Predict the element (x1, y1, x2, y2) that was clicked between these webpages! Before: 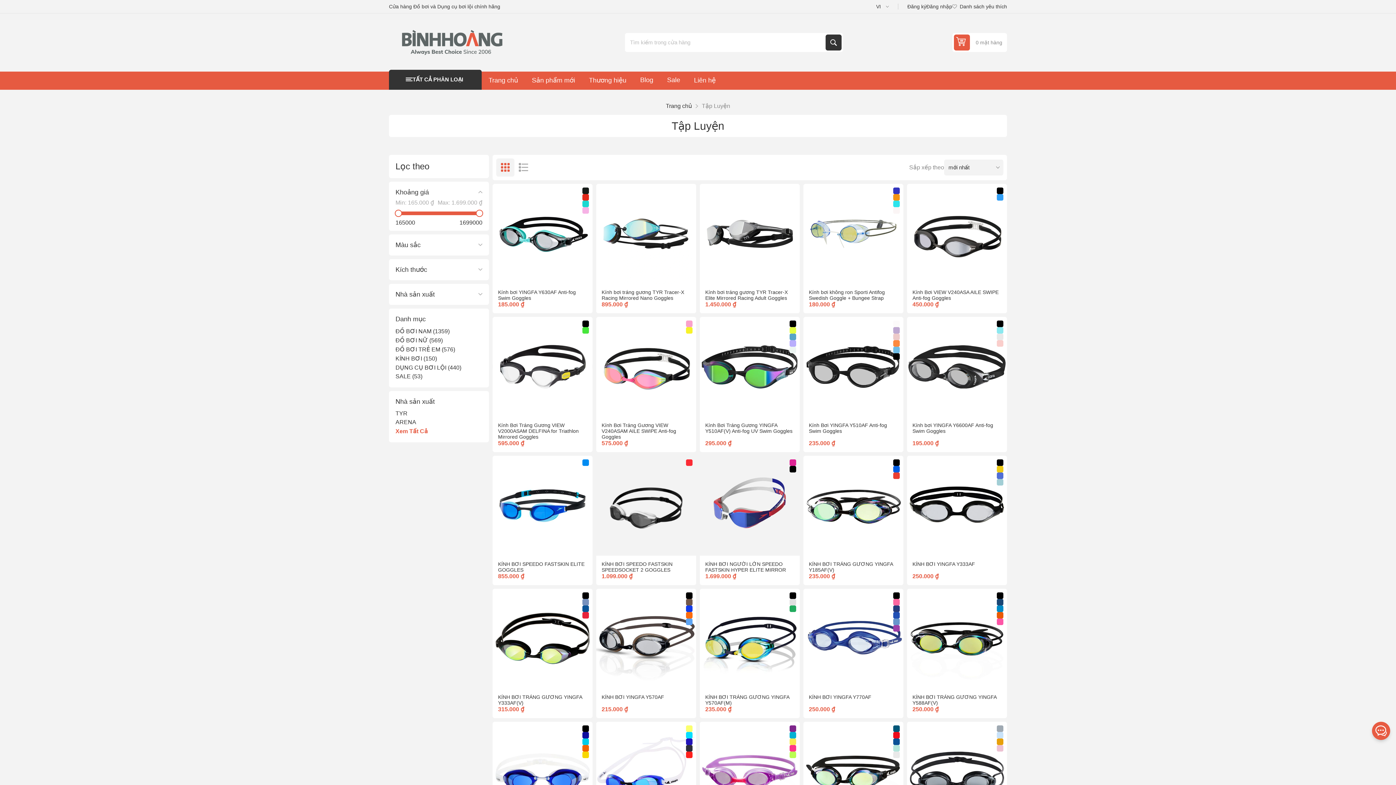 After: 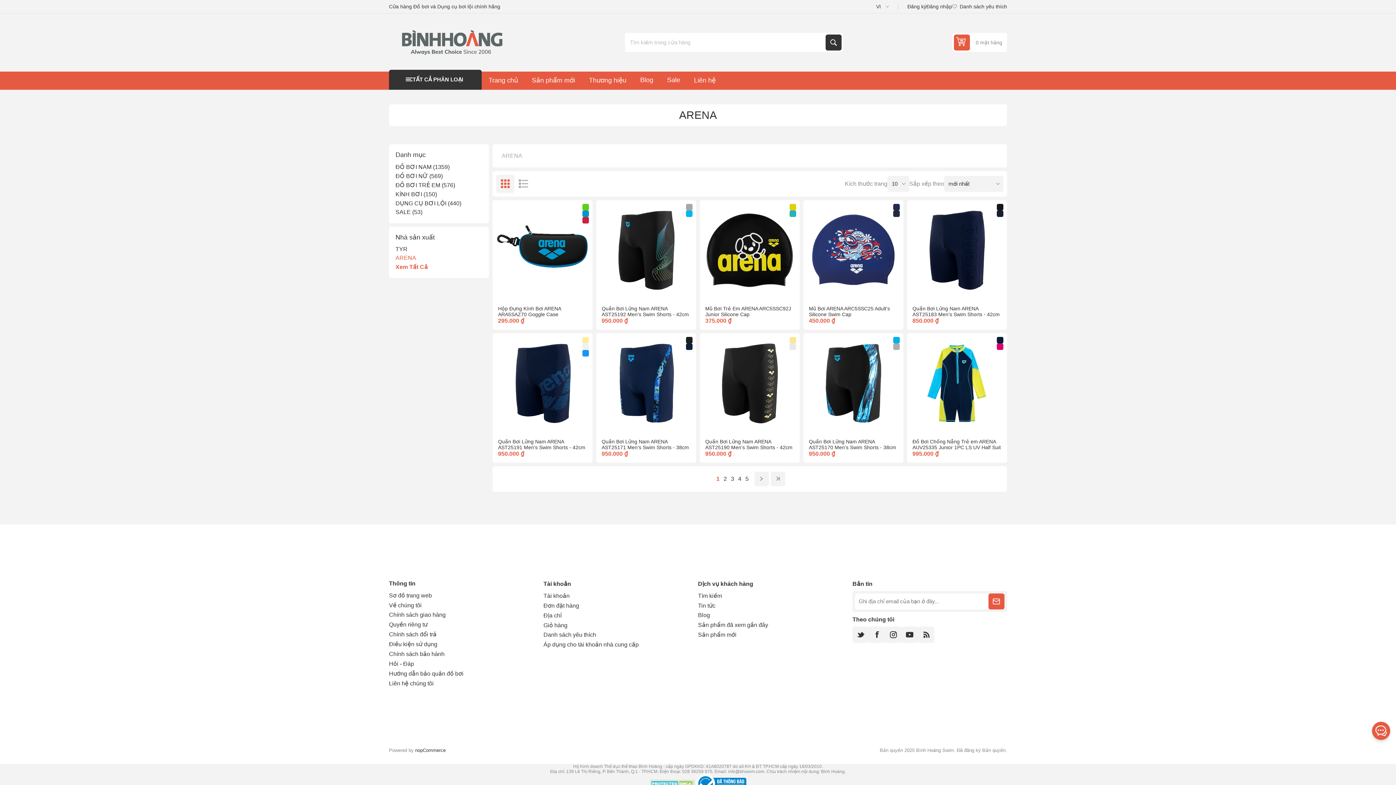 Action: label: ARENA bbox: (395, 418, 416, 426)